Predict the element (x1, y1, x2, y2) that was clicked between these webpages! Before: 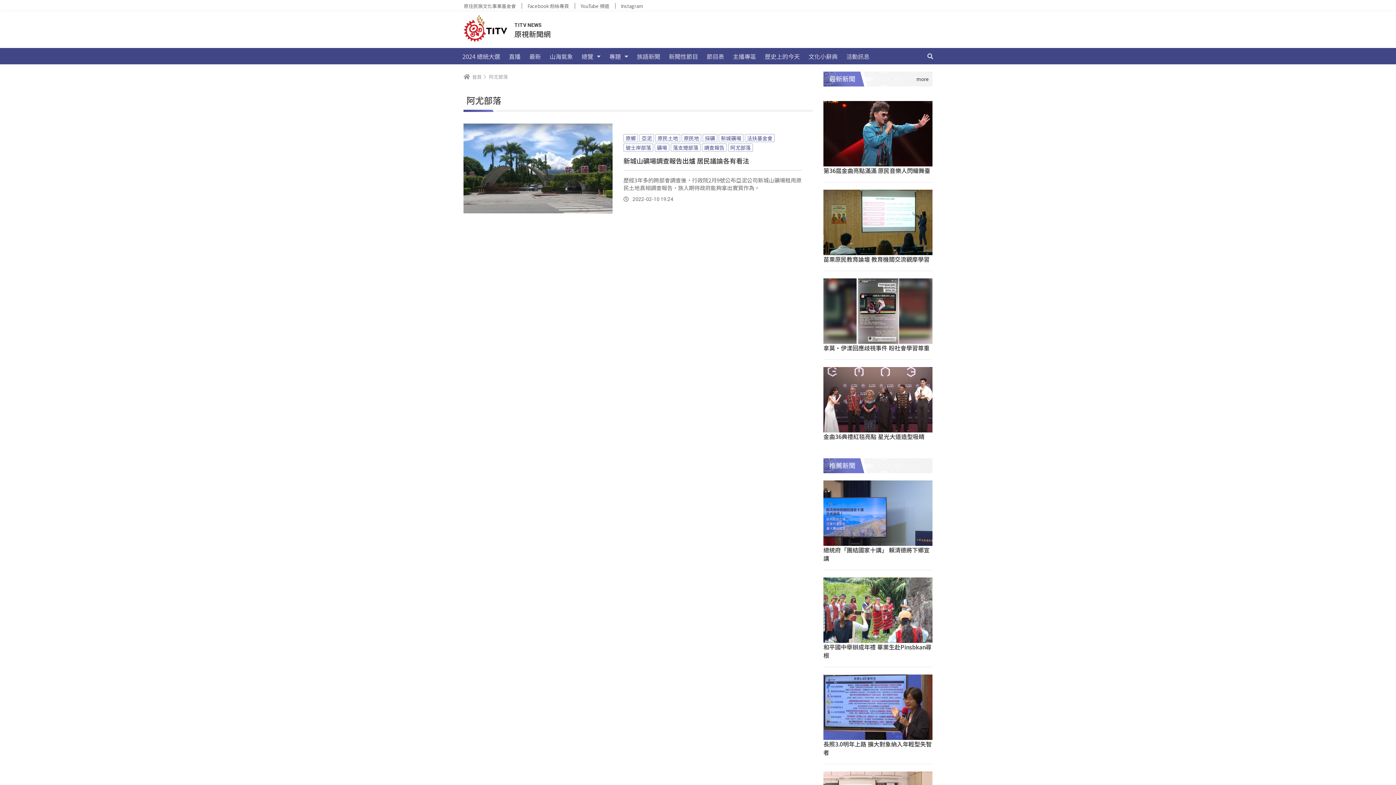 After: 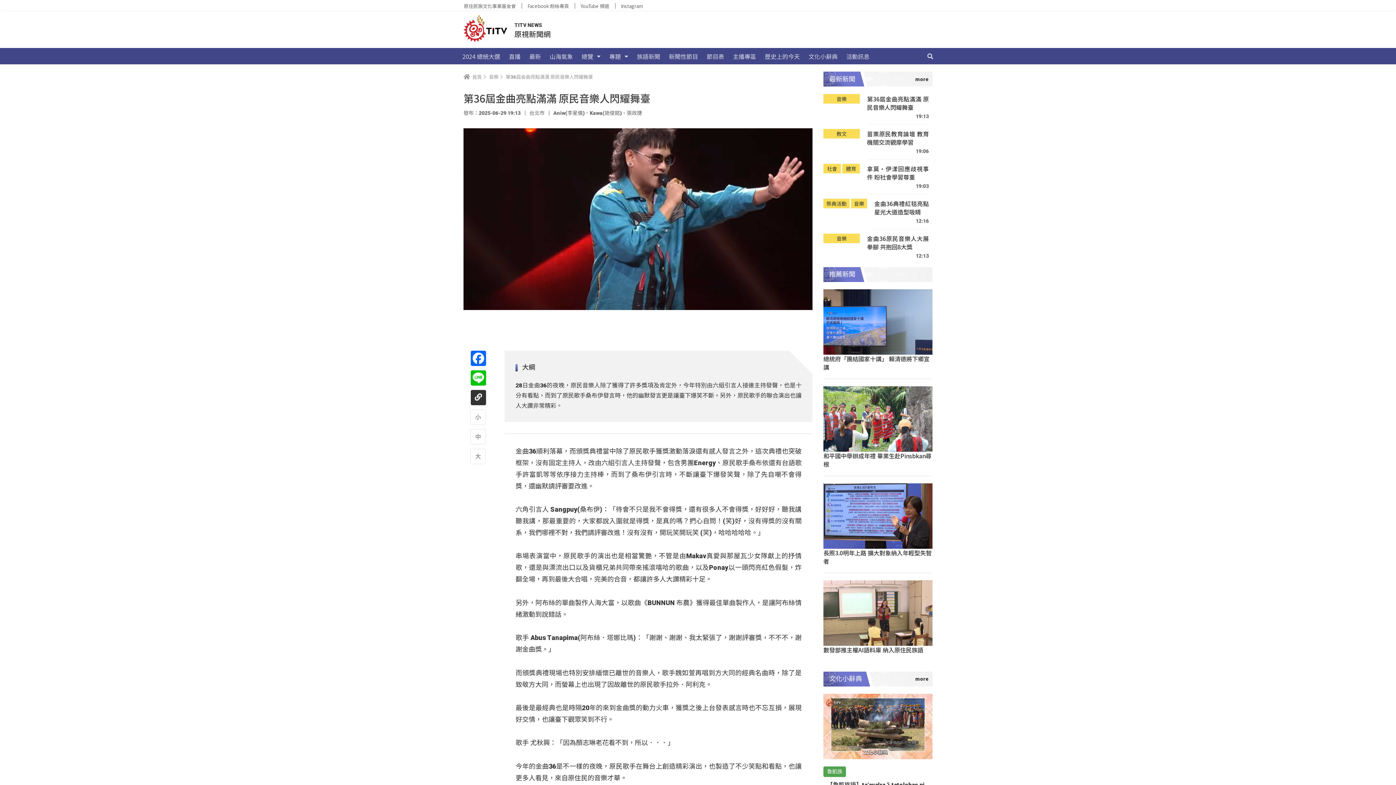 Action: label: 第36屆金曲亮點滿滿 原民音樂人閃耀舞臺 bbox: (823, 166, 930, 174)